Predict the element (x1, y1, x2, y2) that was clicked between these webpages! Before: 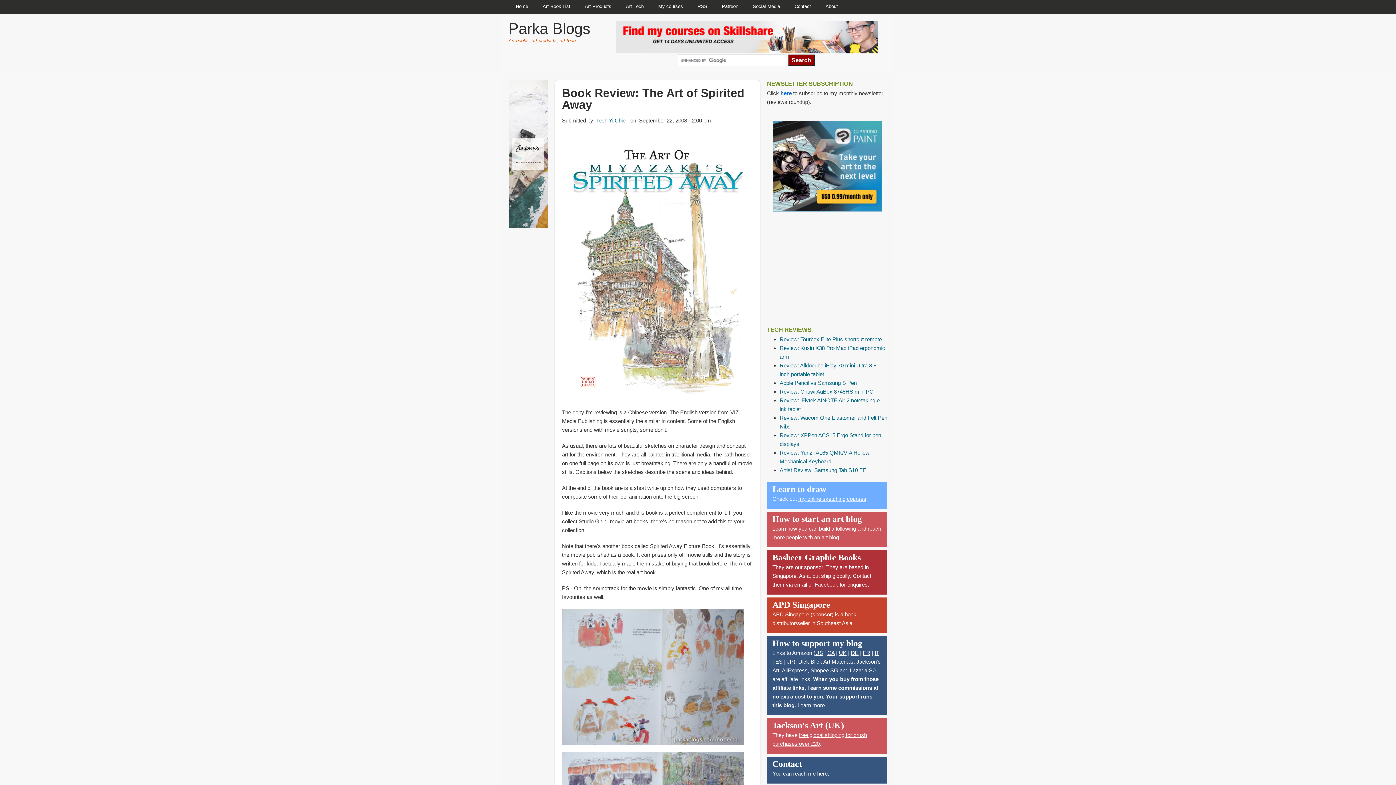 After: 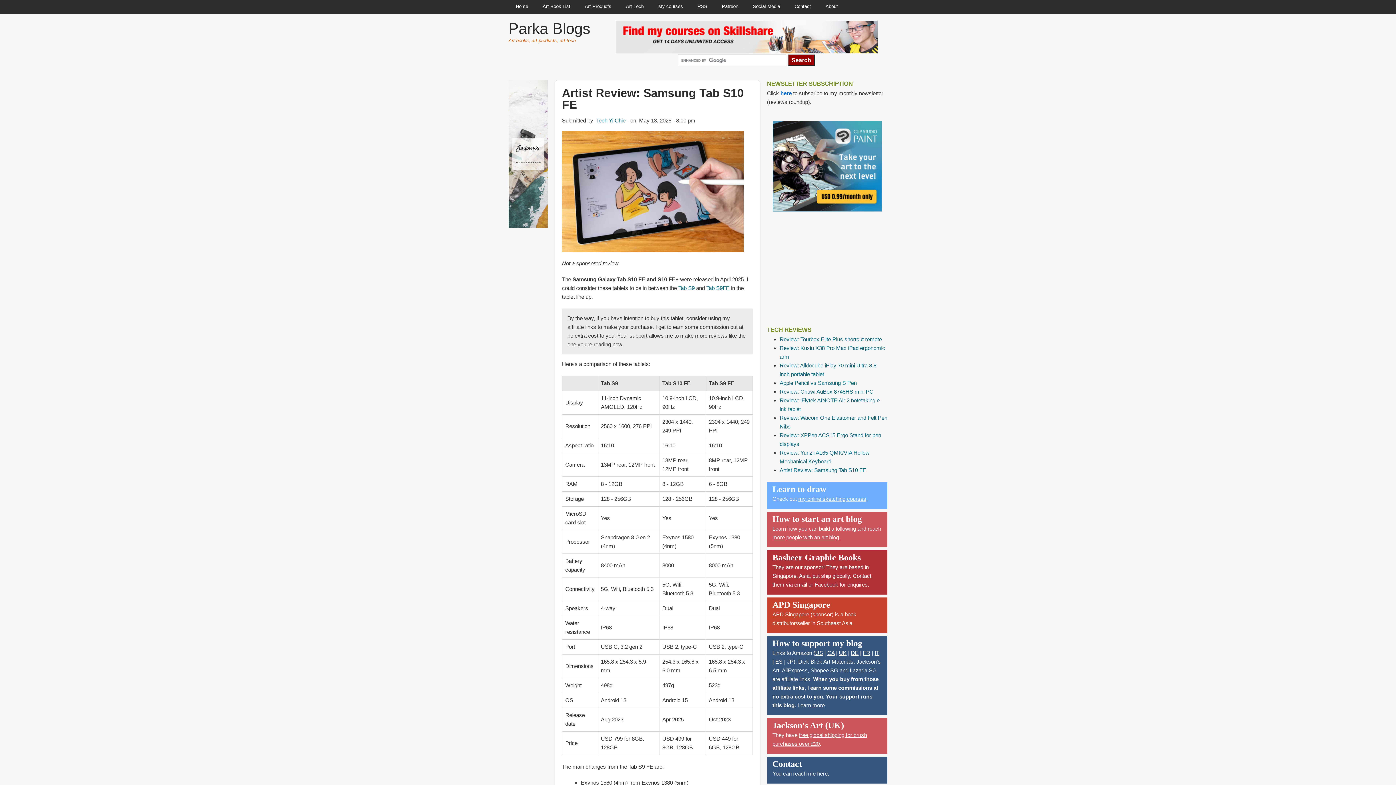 Action: bbox: (779, 466, 866, 474) label: Artist Review: Samsung Tab S10 FE